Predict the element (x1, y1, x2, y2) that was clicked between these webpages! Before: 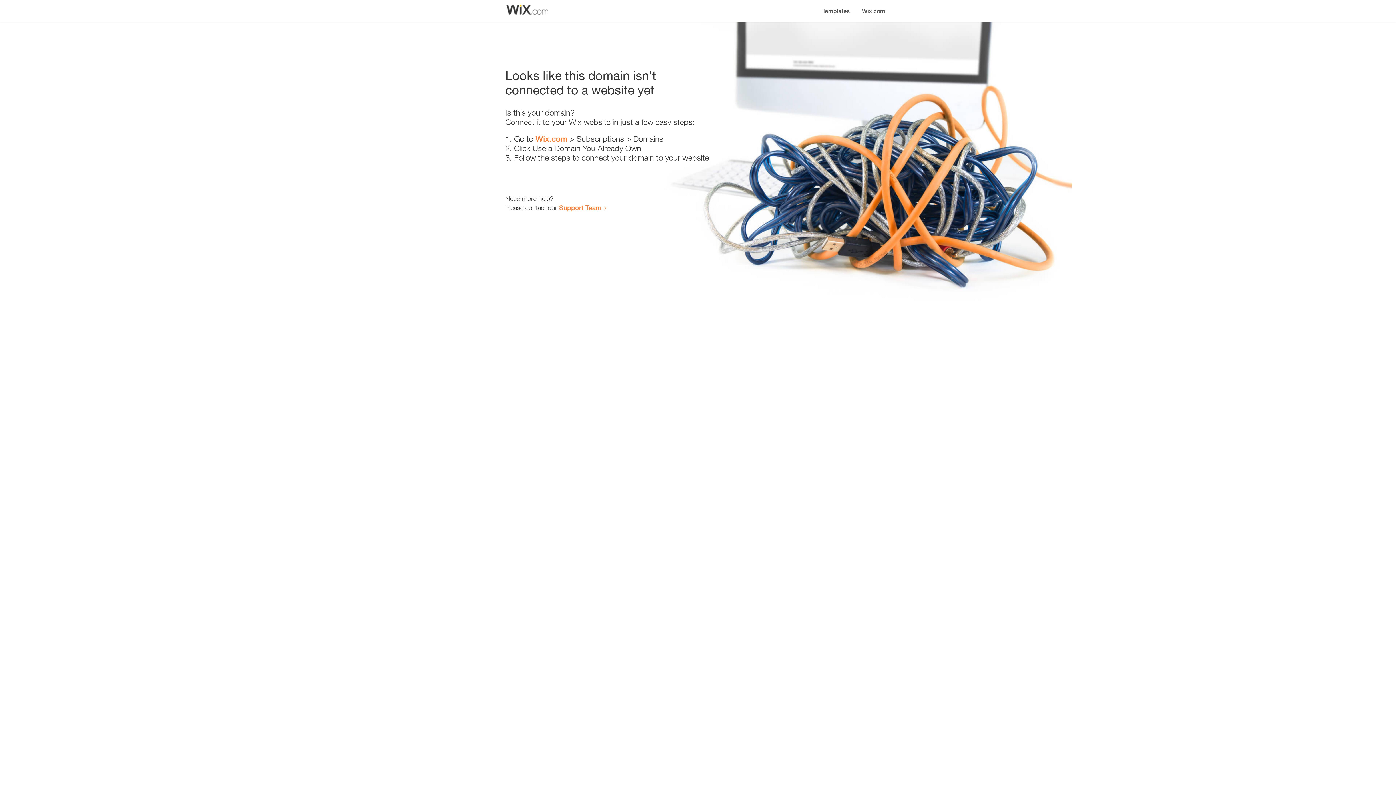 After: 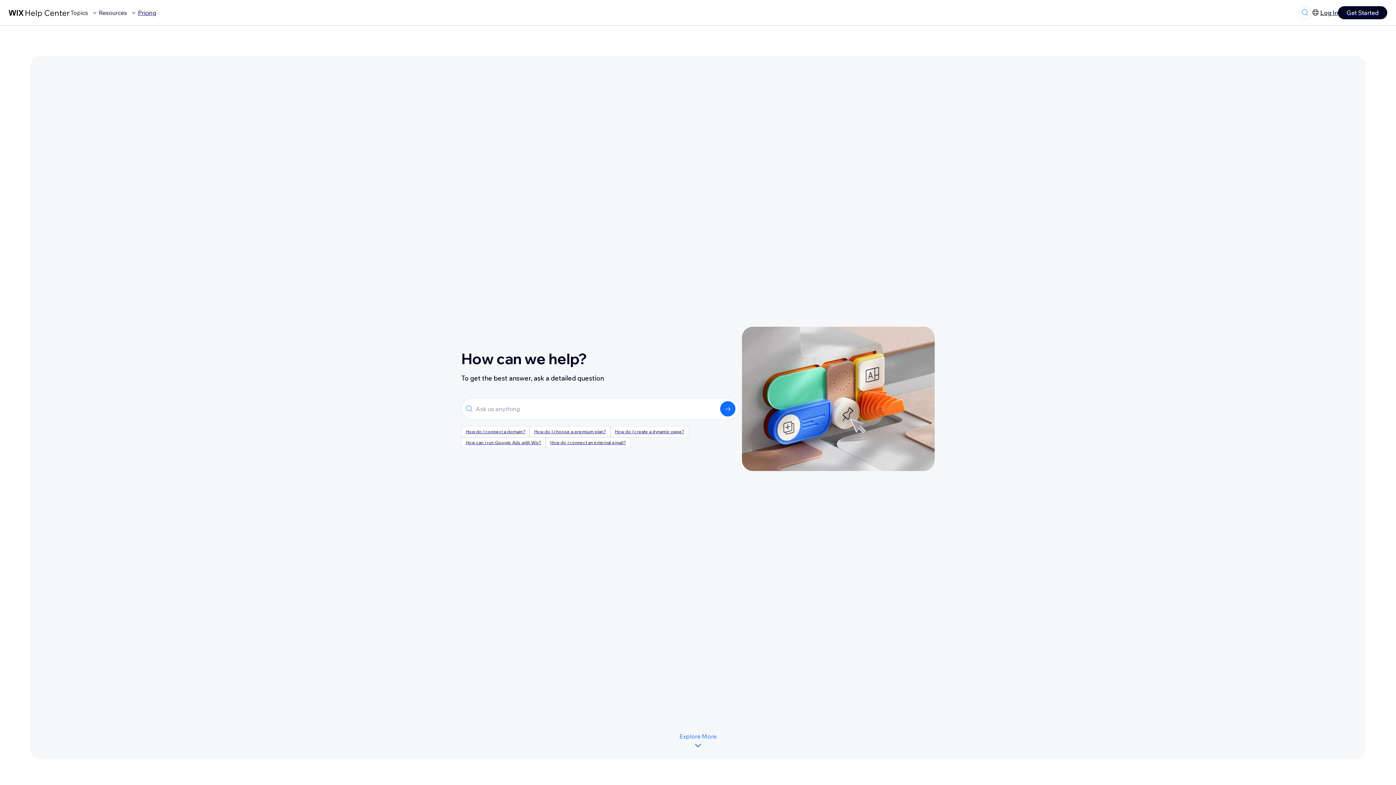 Action: label: Support Team bbox: (559, 203, 601, 211)